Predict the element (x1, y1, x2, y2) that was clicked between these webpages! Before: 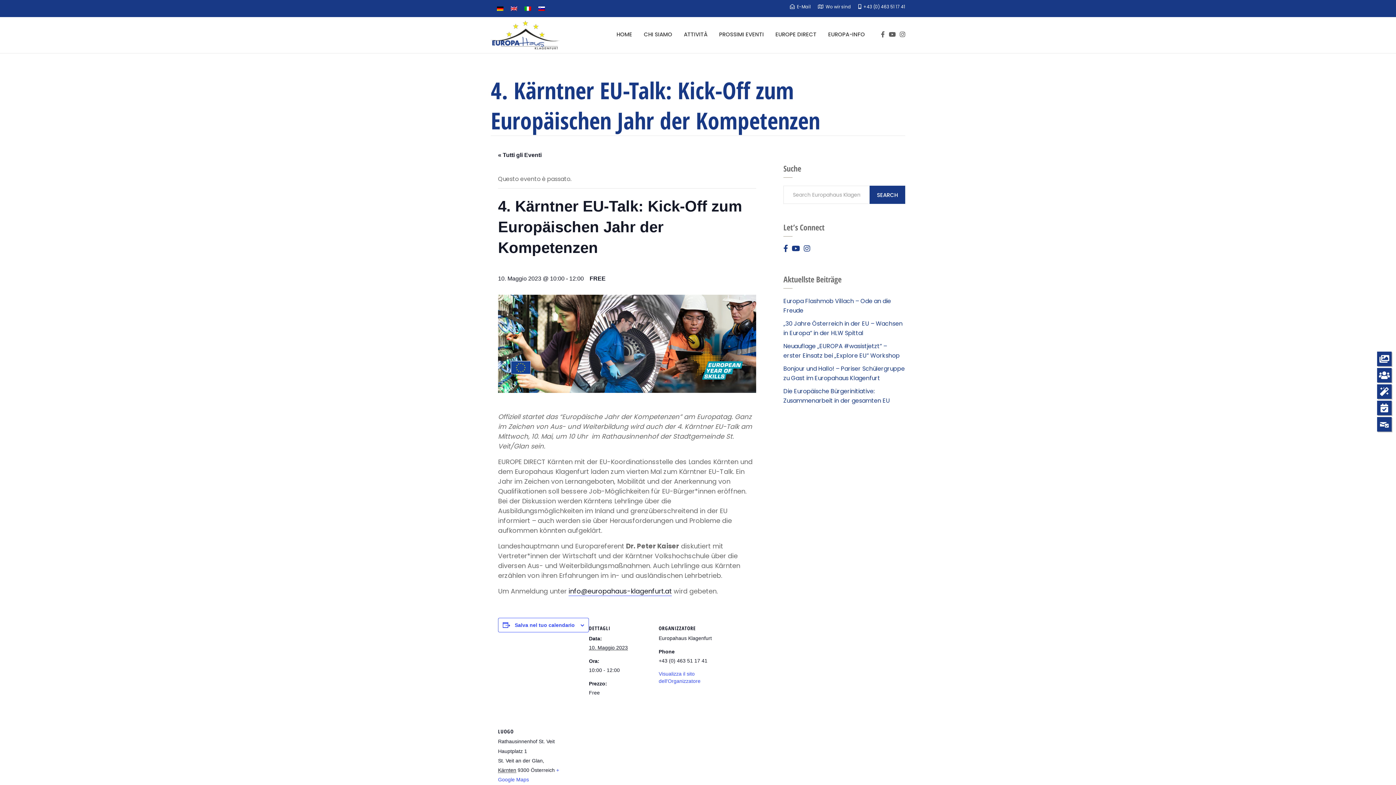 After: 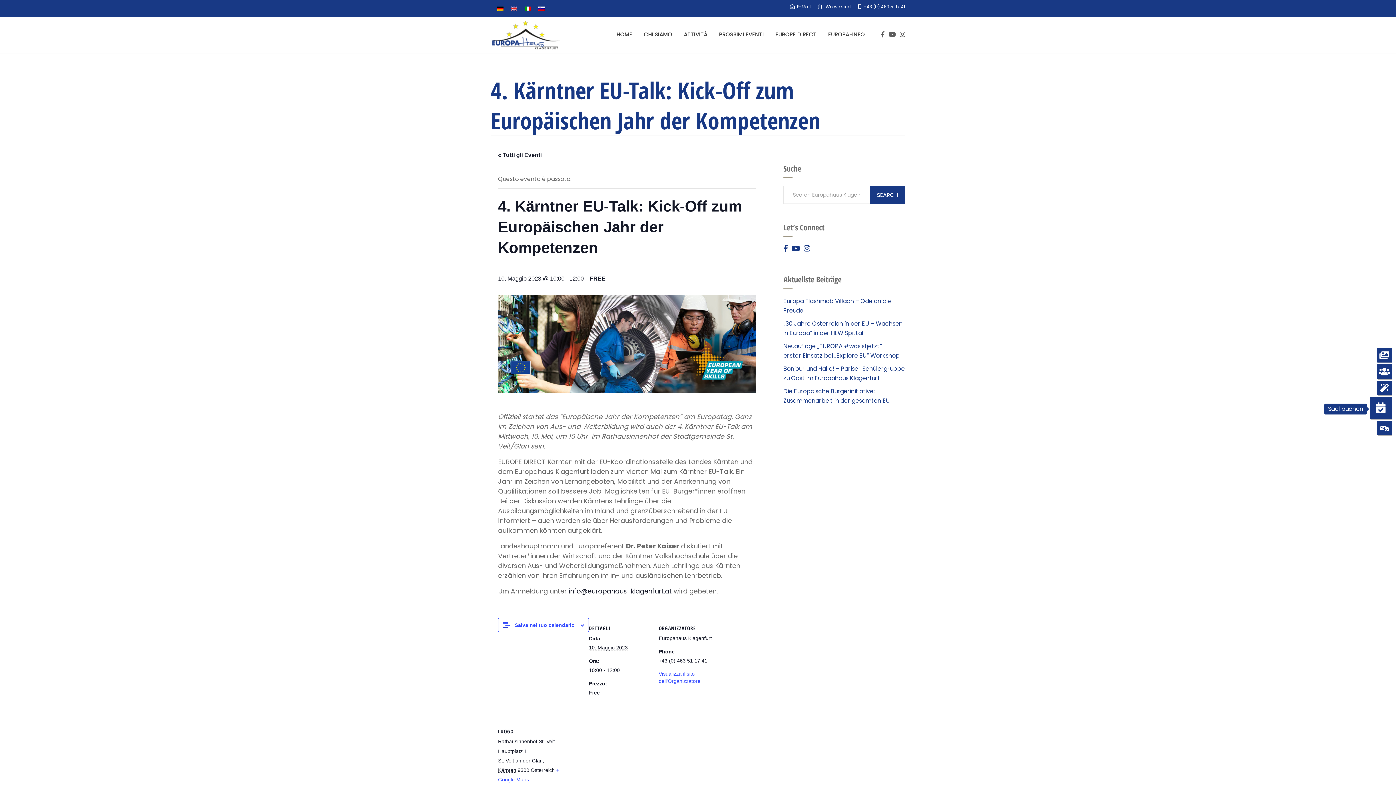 Action: bbox: (1377, 400, 1392, 417)